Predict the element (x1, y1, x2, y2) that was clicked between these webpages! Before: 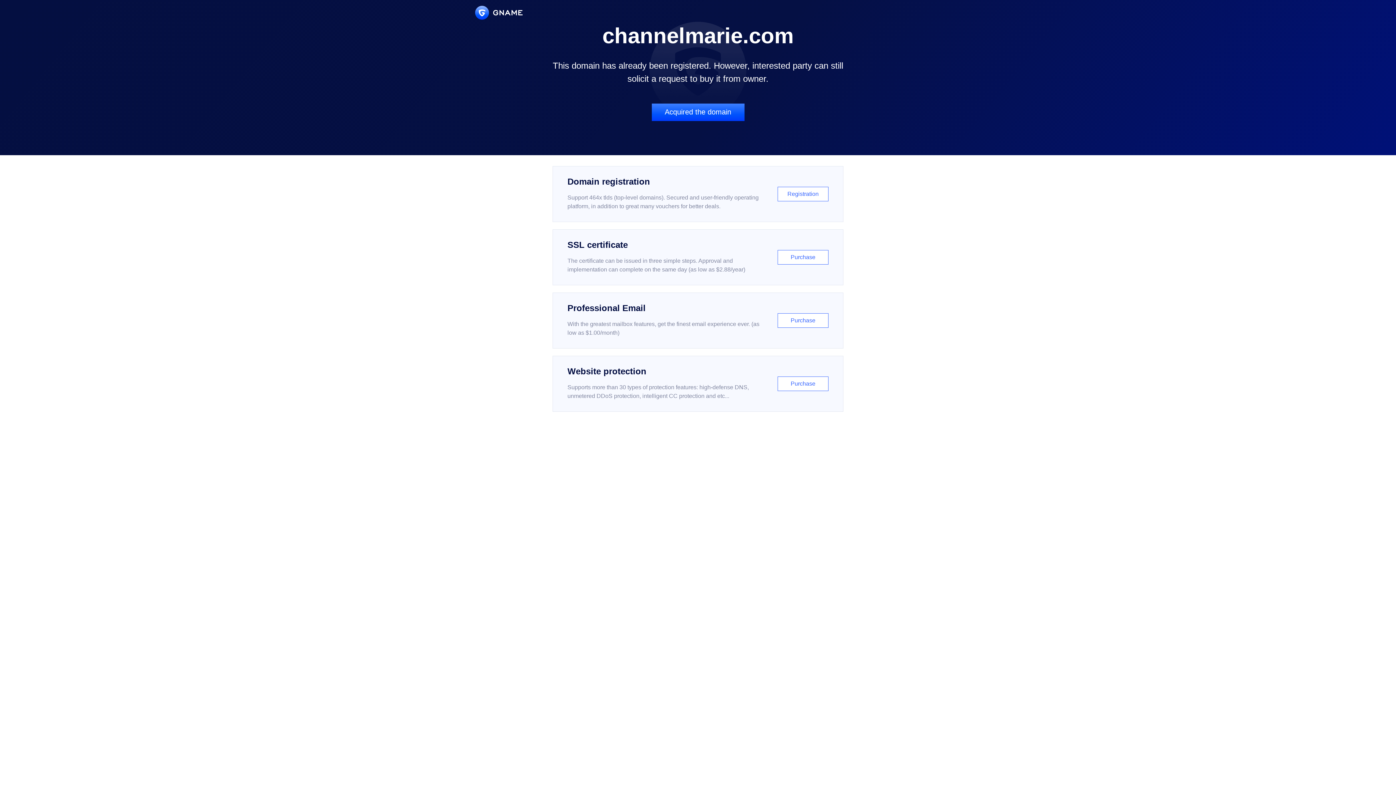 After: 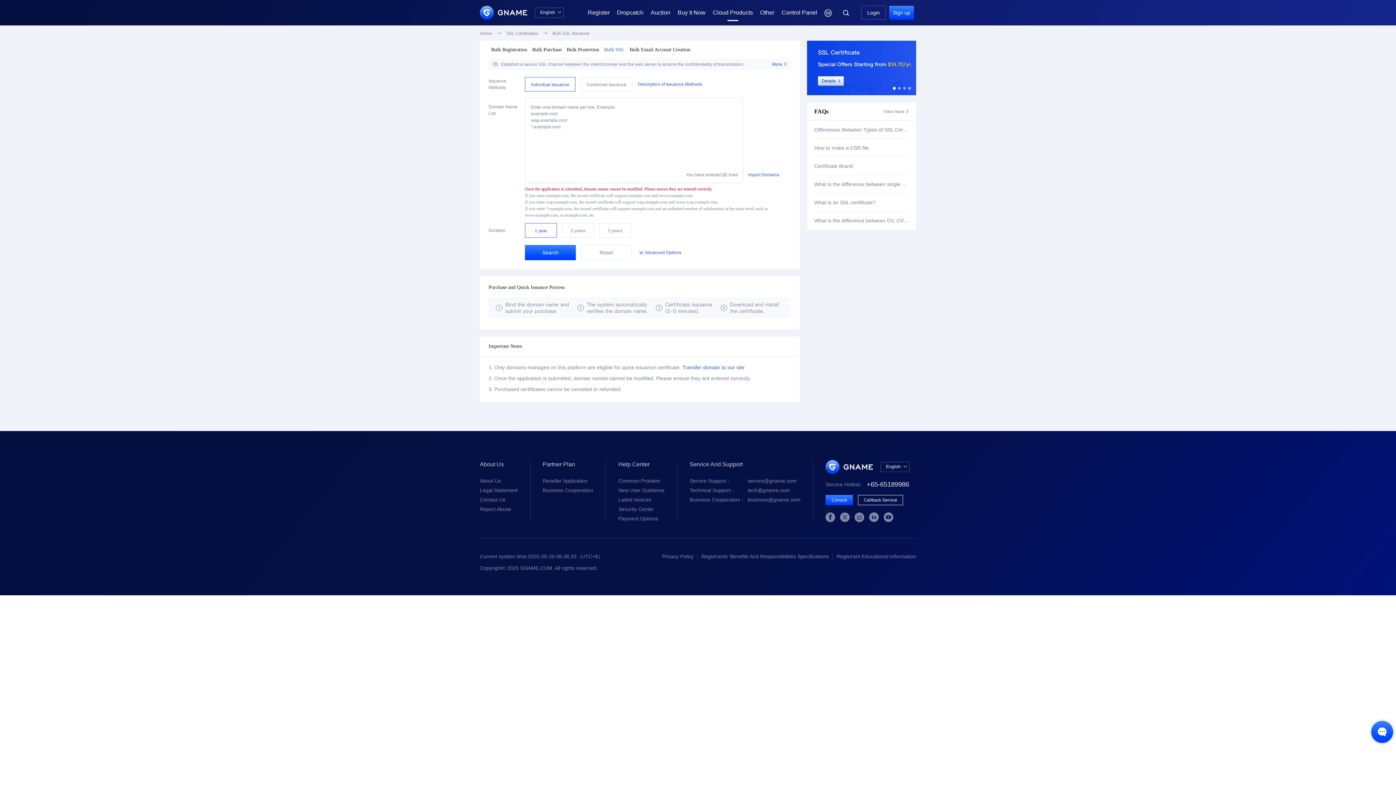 Action: bbox: (552, 229, 843, 285) label: SSL certificate

The certificate can be issued in three simple steps. Approval and implementation can complete on the same day (as low as $2.88/year)

Purchase